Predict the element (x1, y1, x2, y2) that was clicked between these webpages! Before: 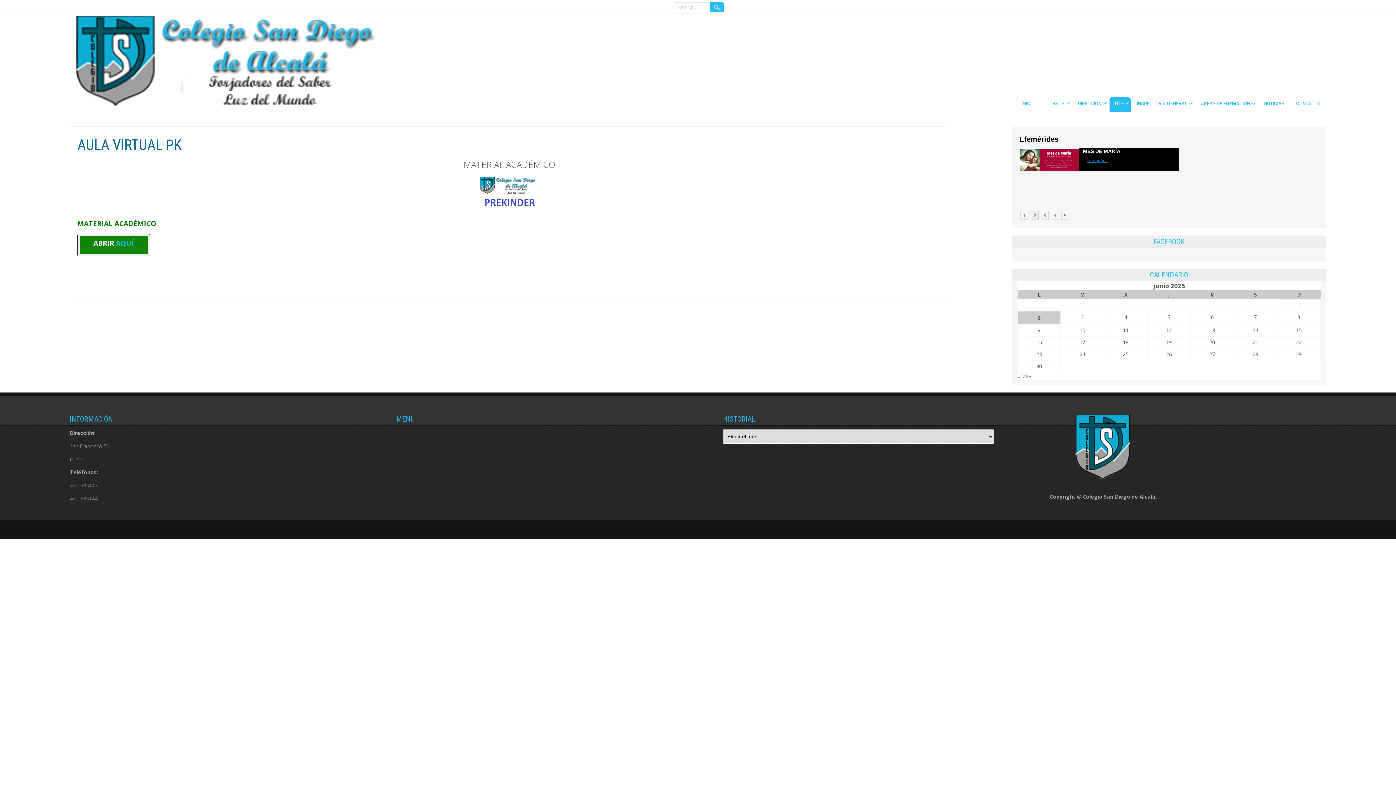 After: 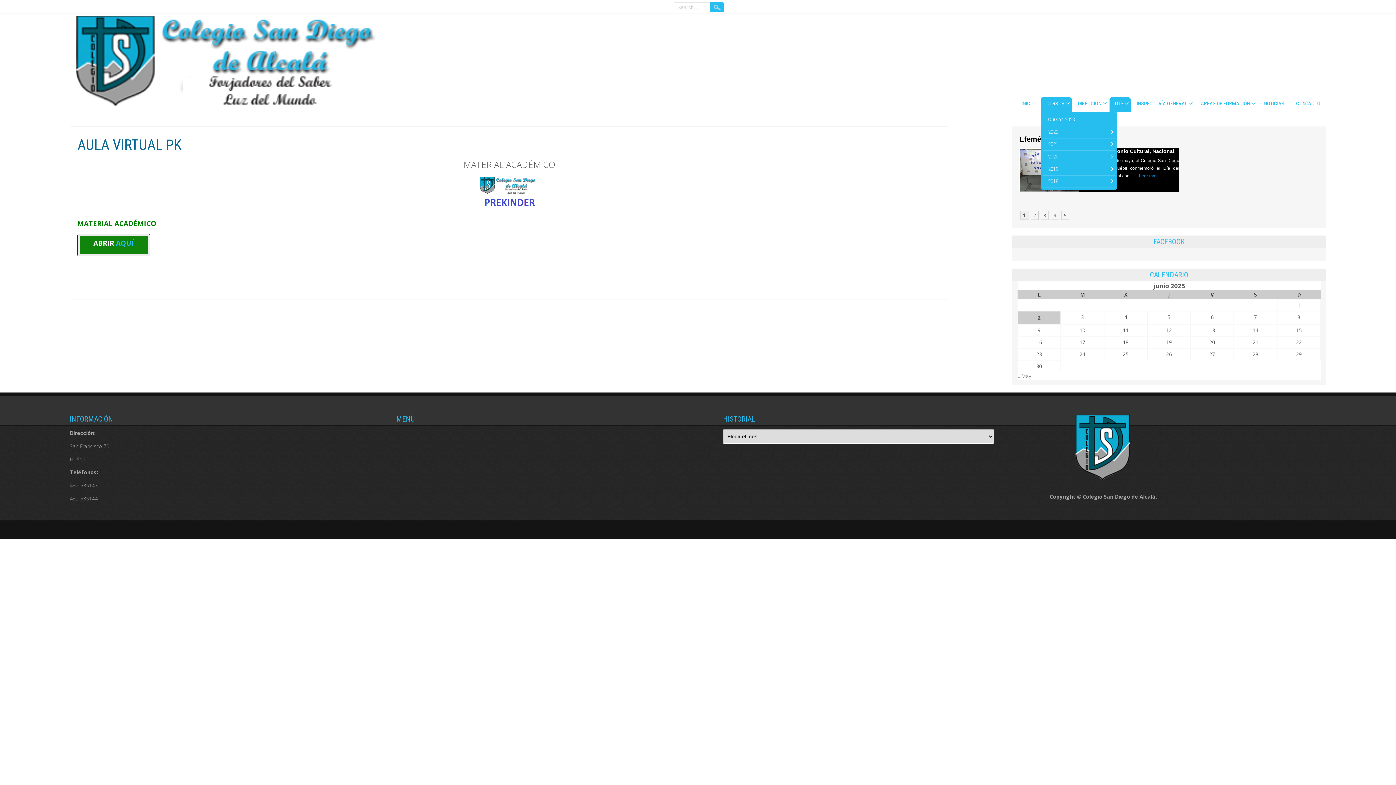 Action: label: CURSOS bbox: (1041, 97, 1072, 112)